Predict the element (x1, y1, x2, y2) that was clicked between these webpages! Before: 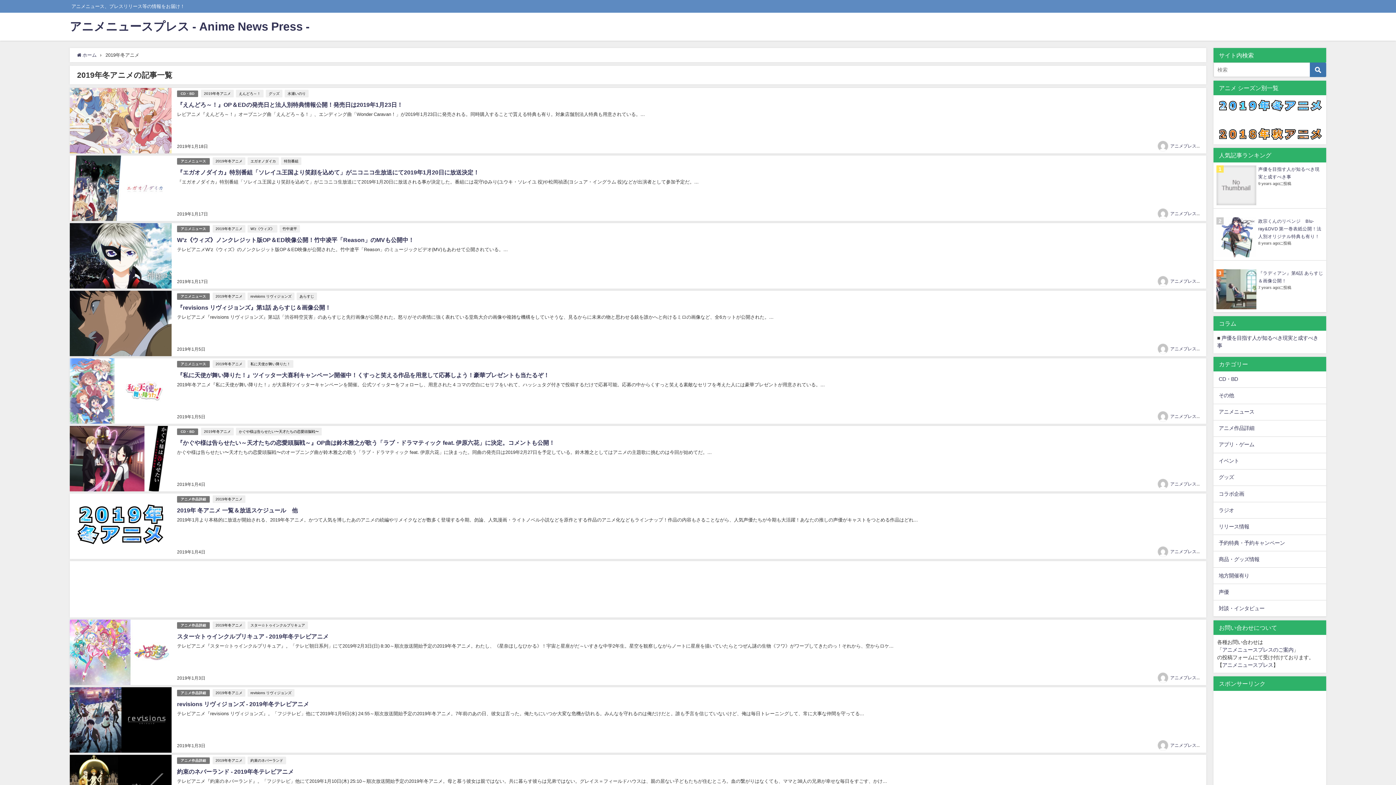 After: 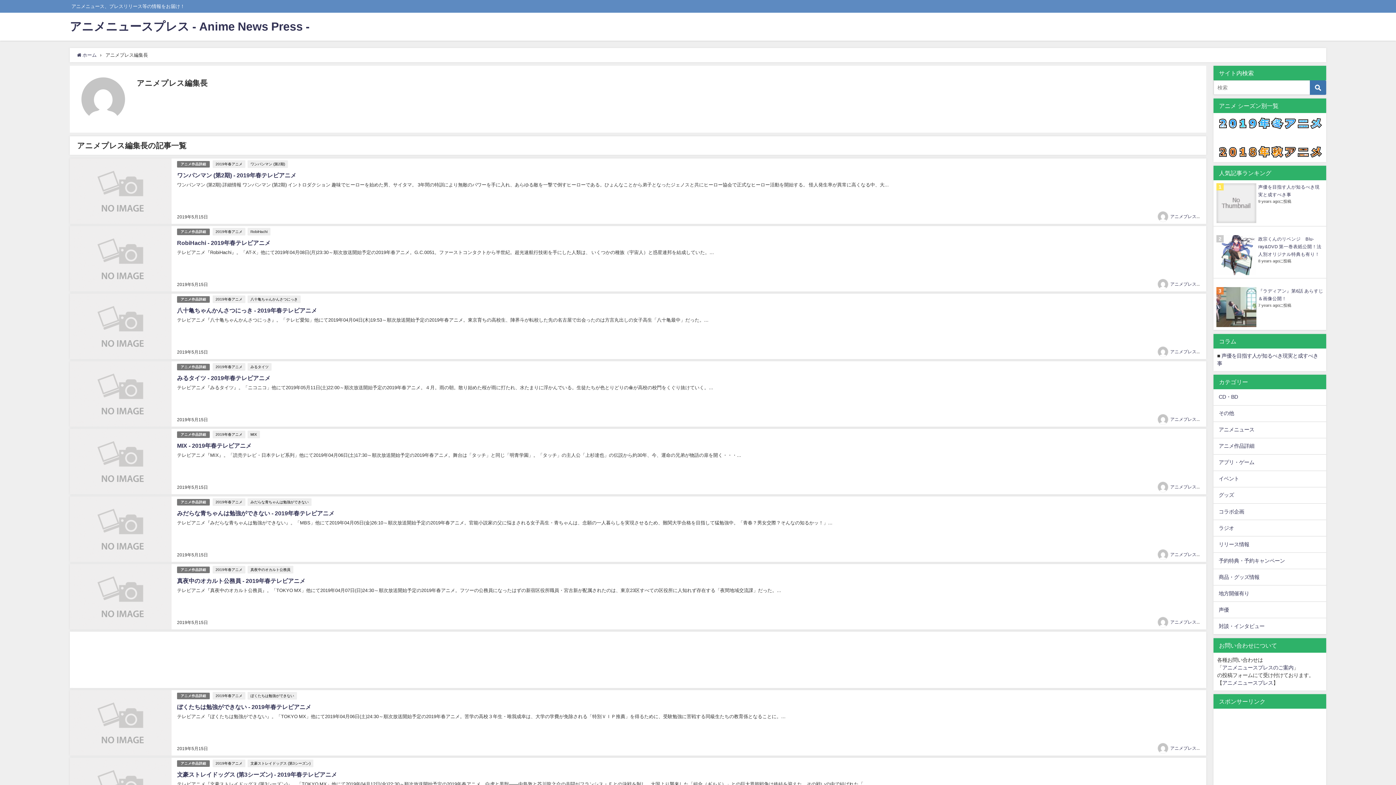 Action: label: アニメプレス編集長 bbox: (1170, 211, 1209, 215)